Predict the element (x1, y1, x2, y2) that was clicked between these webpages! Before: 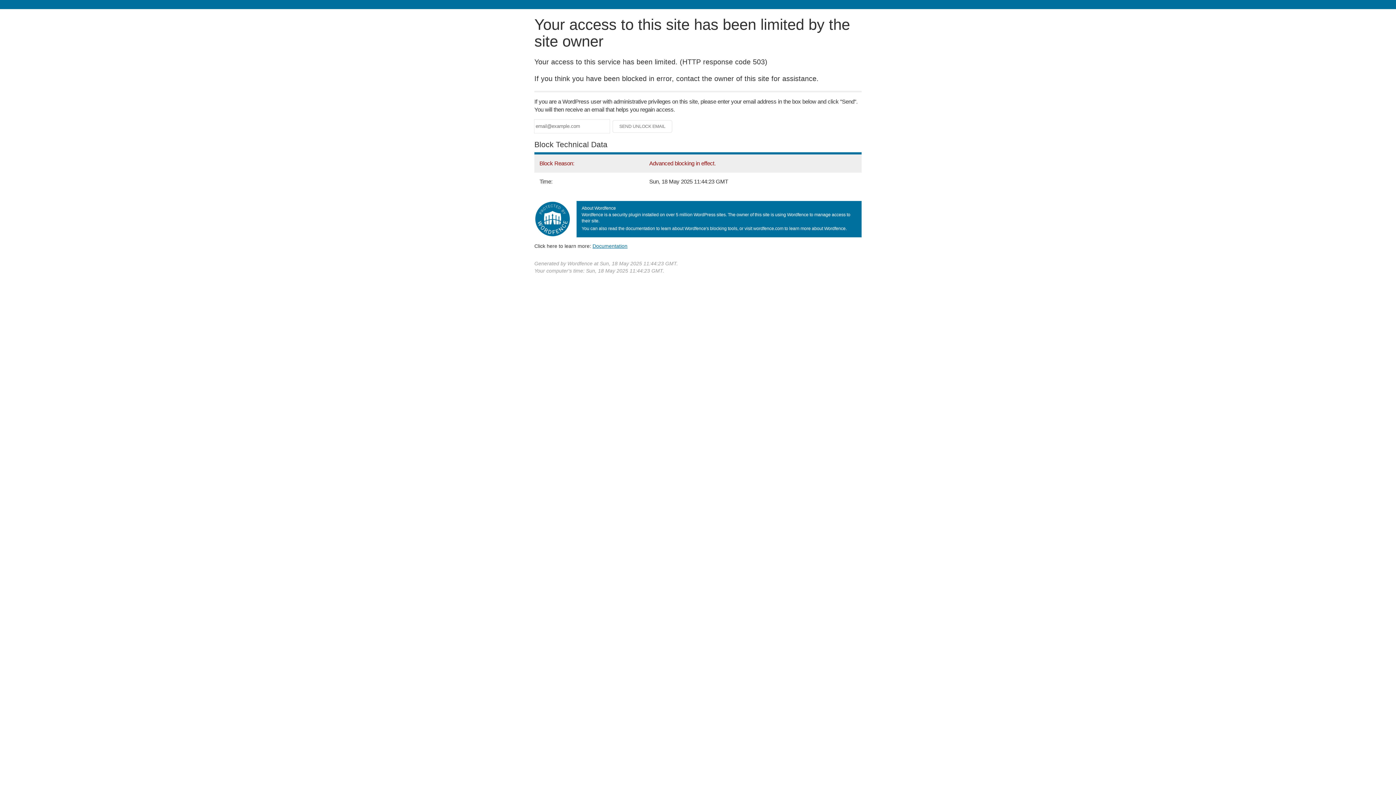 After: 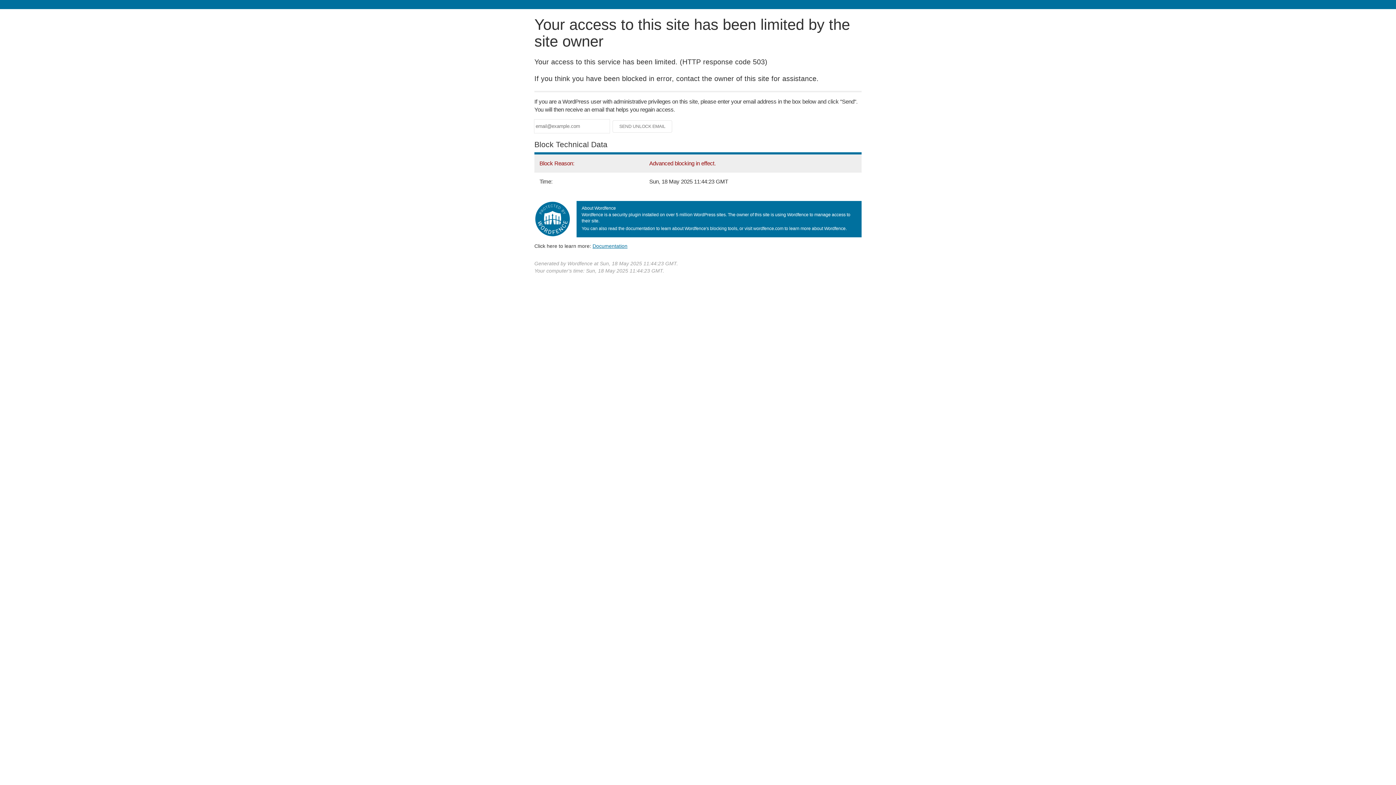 Action: label: Documentation bbox: (592, 243, 627, 248)